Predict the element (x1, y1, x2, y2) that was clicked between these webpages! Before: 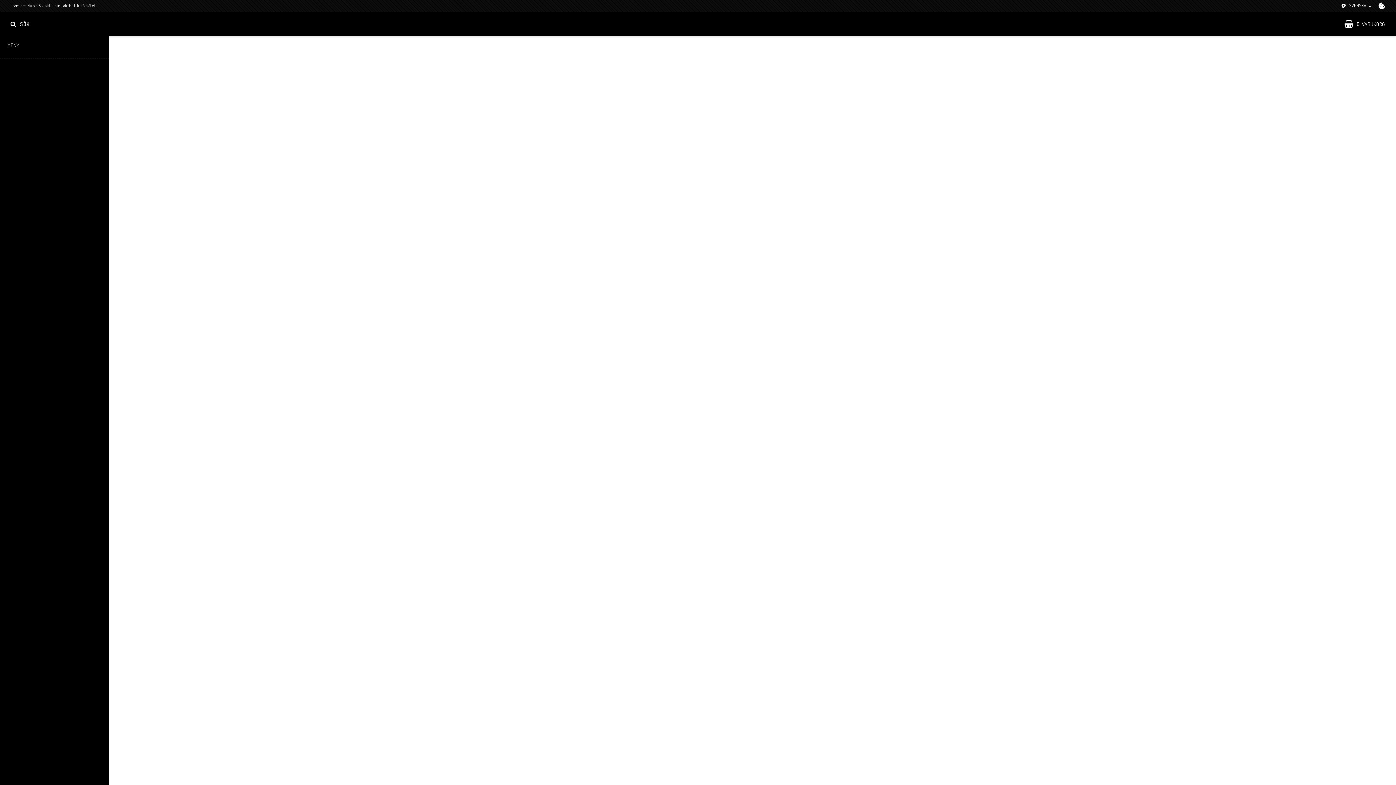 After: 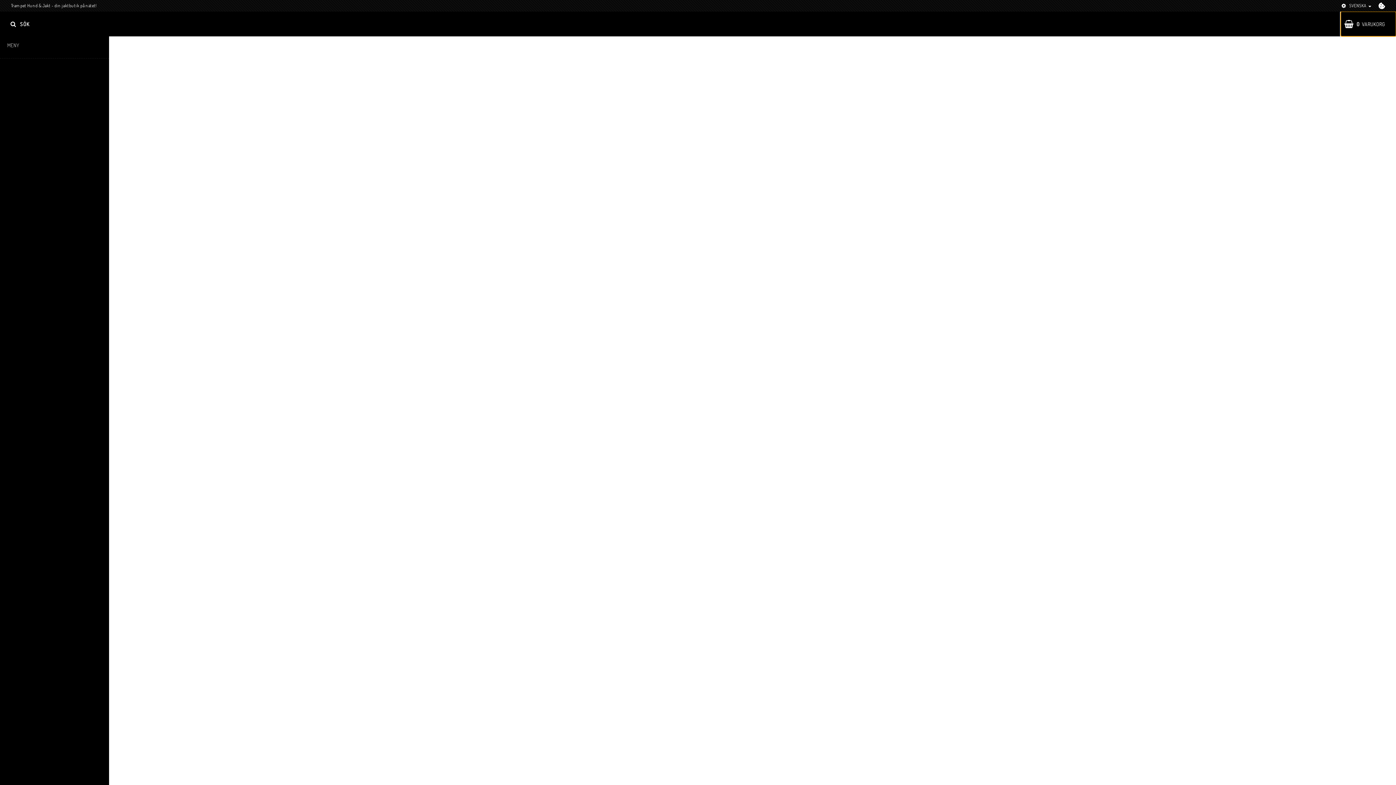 Action: label: 0VARUKORG bbox: (1341, 11, 1396, 36)